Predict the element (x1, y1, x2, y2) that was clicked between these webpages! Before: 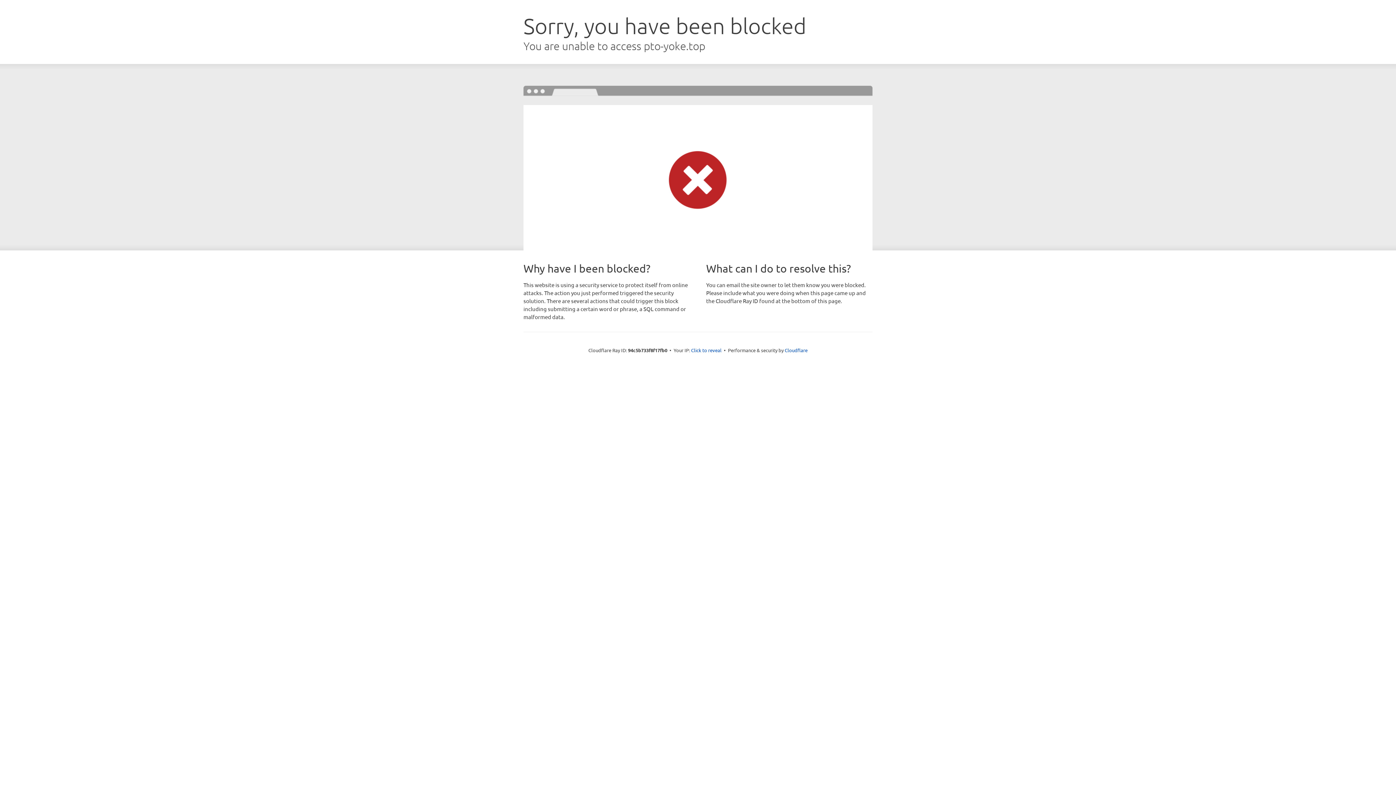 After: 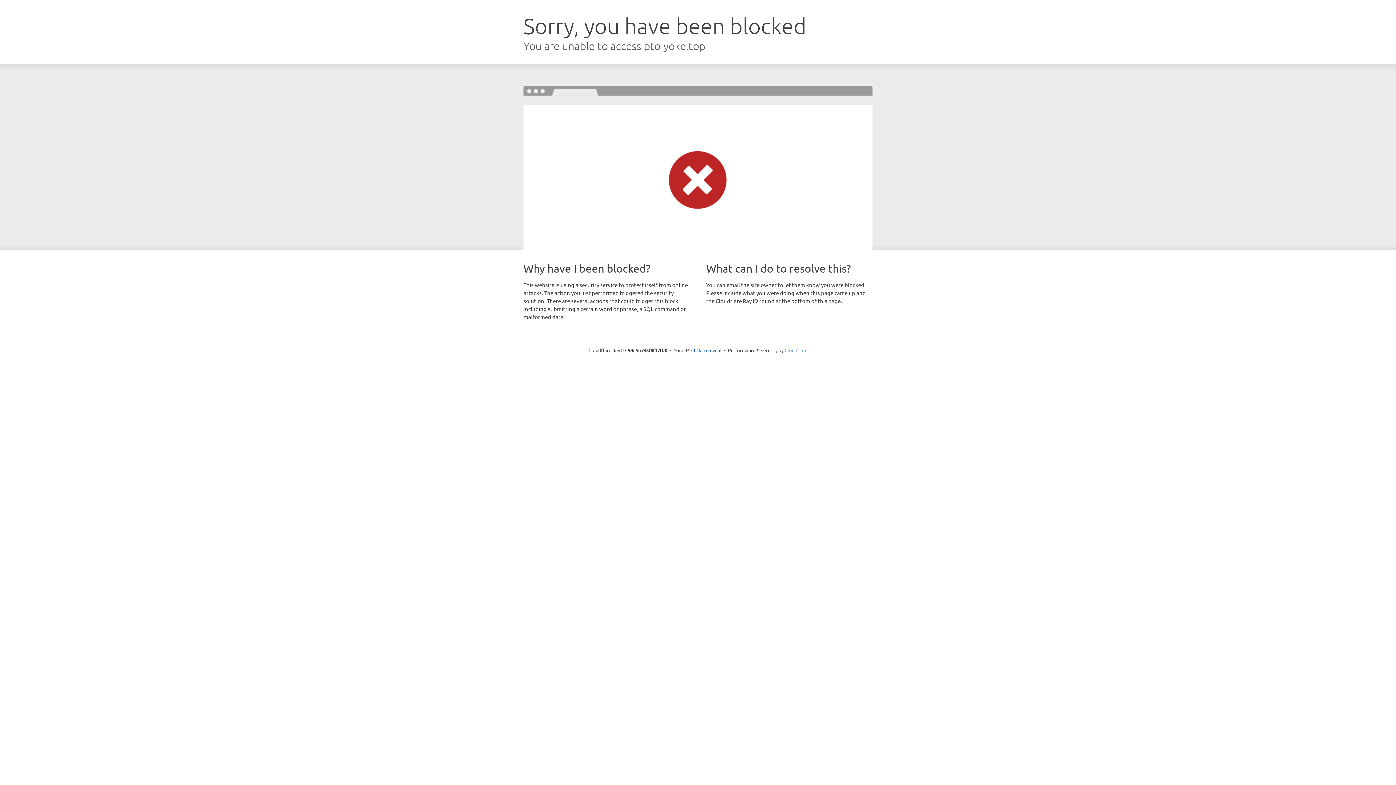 Action: label: Cloudflare bbox: (784, 347, 807, 353)